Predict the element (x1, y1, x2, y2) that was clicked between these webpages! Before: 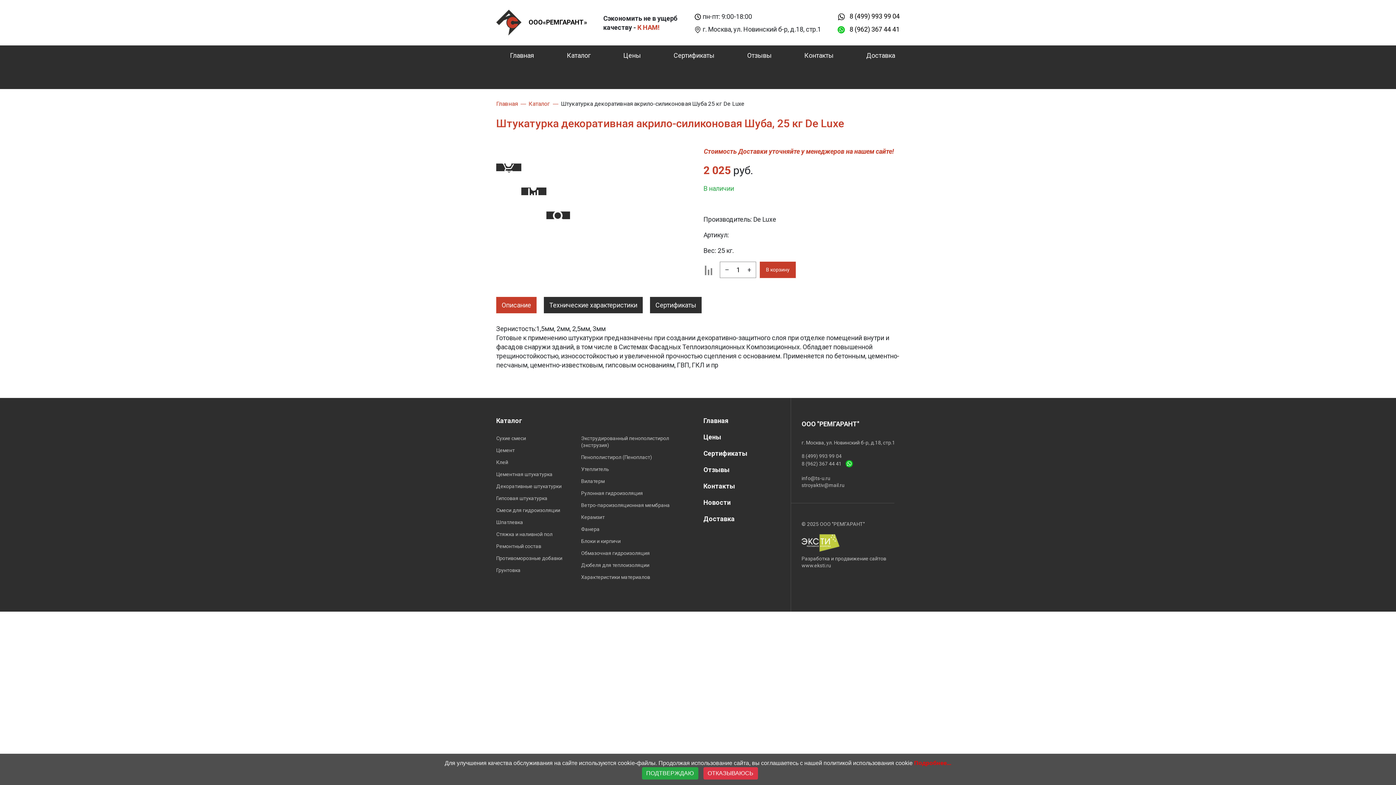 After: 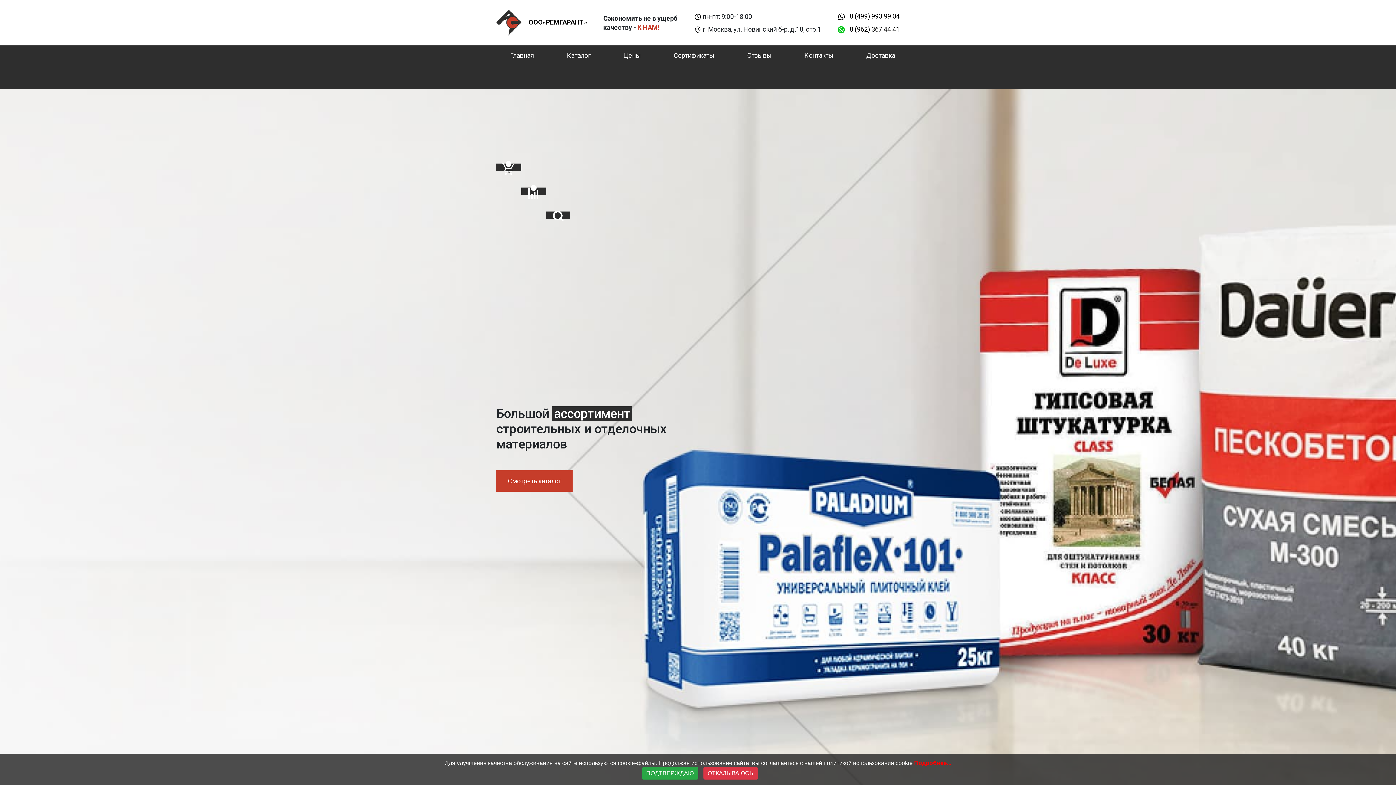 Action: bbox: (496, 45, 538, 65) label: Главная